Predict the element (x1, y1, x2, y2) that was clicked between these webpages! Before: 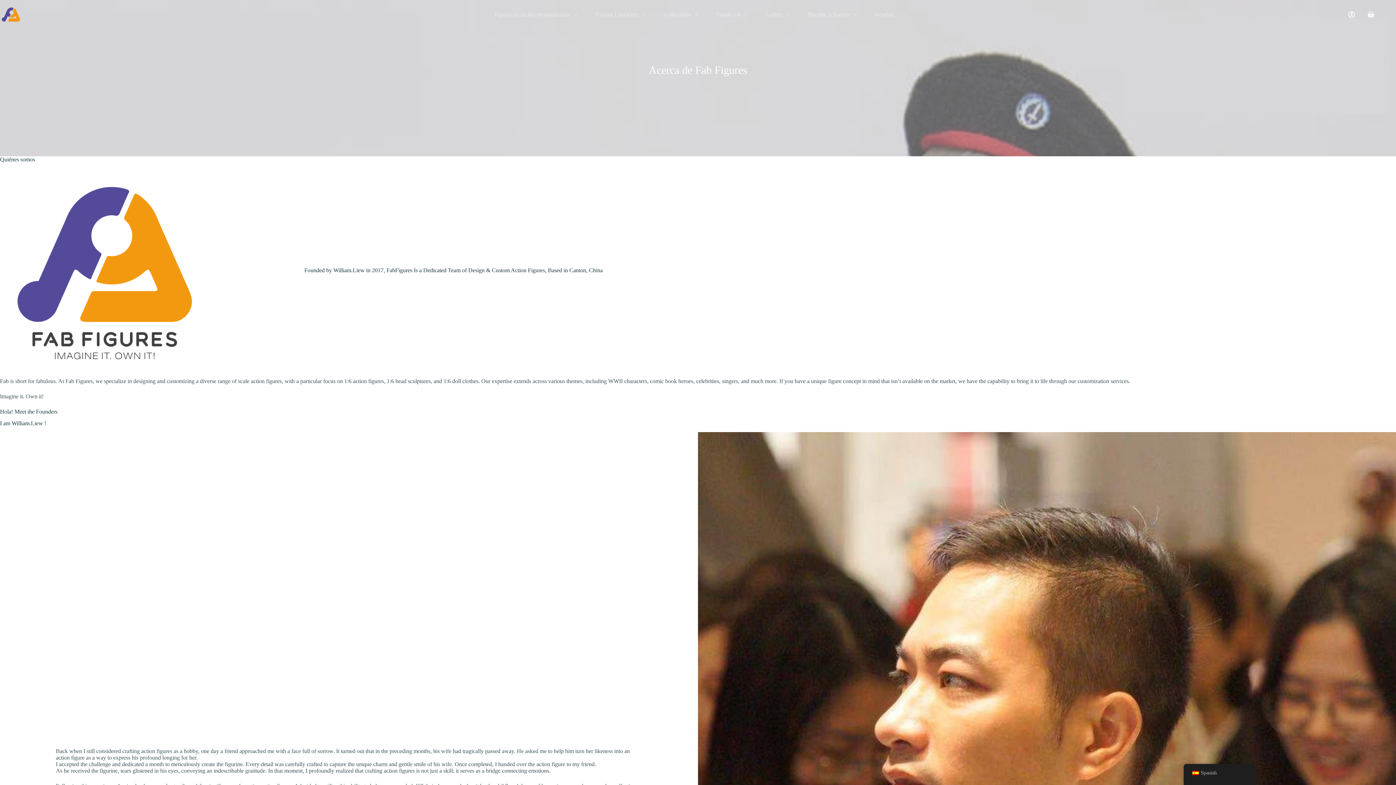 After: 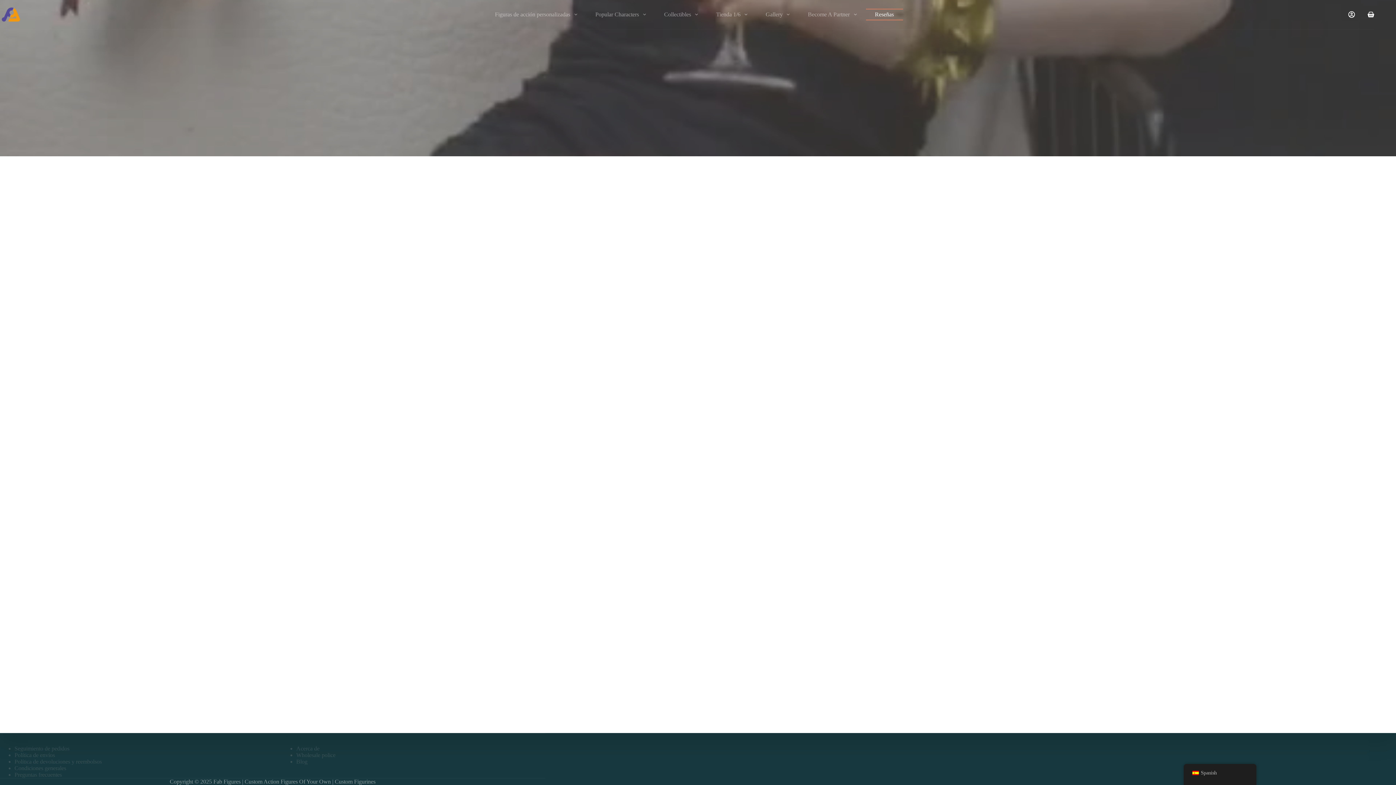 Action: label: Reseñas bbox: (866, 8, 903, 20)